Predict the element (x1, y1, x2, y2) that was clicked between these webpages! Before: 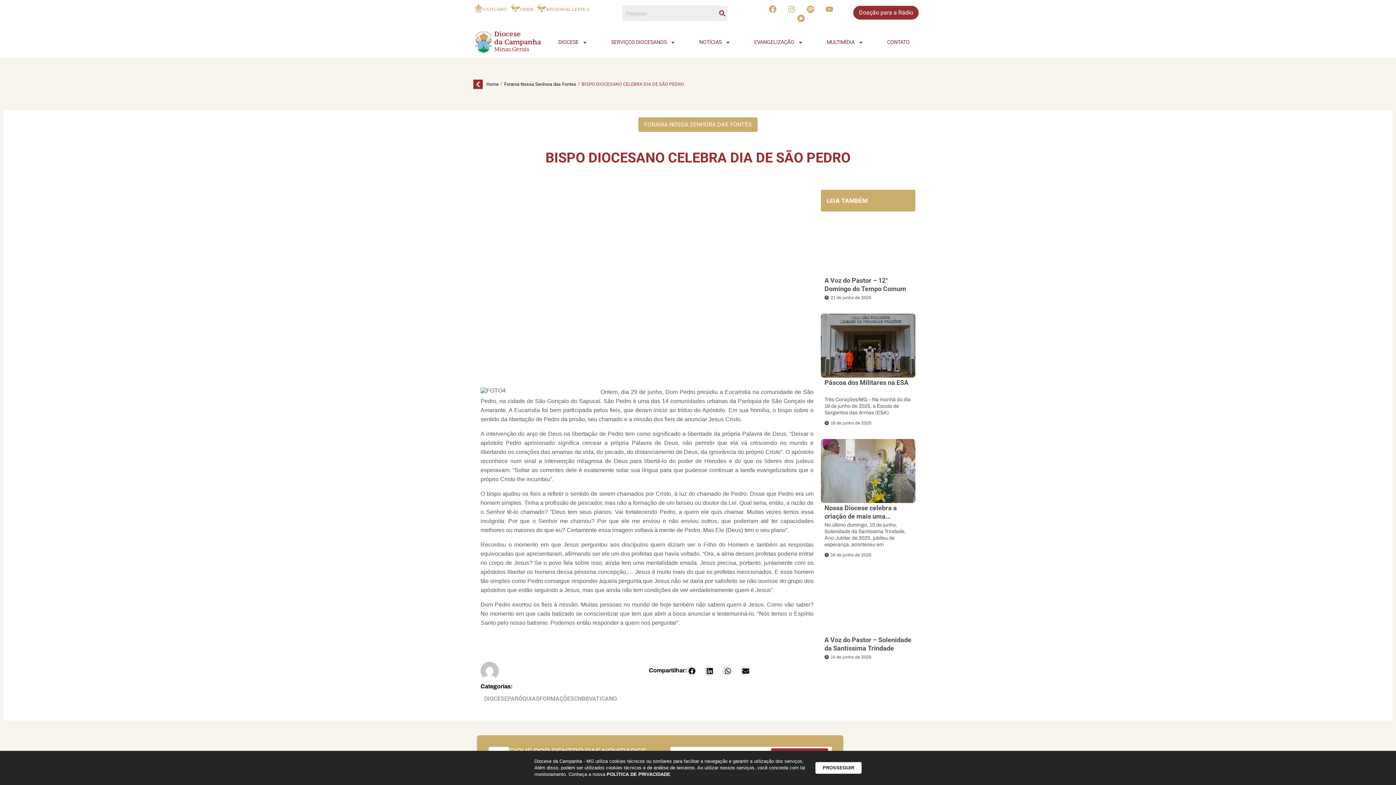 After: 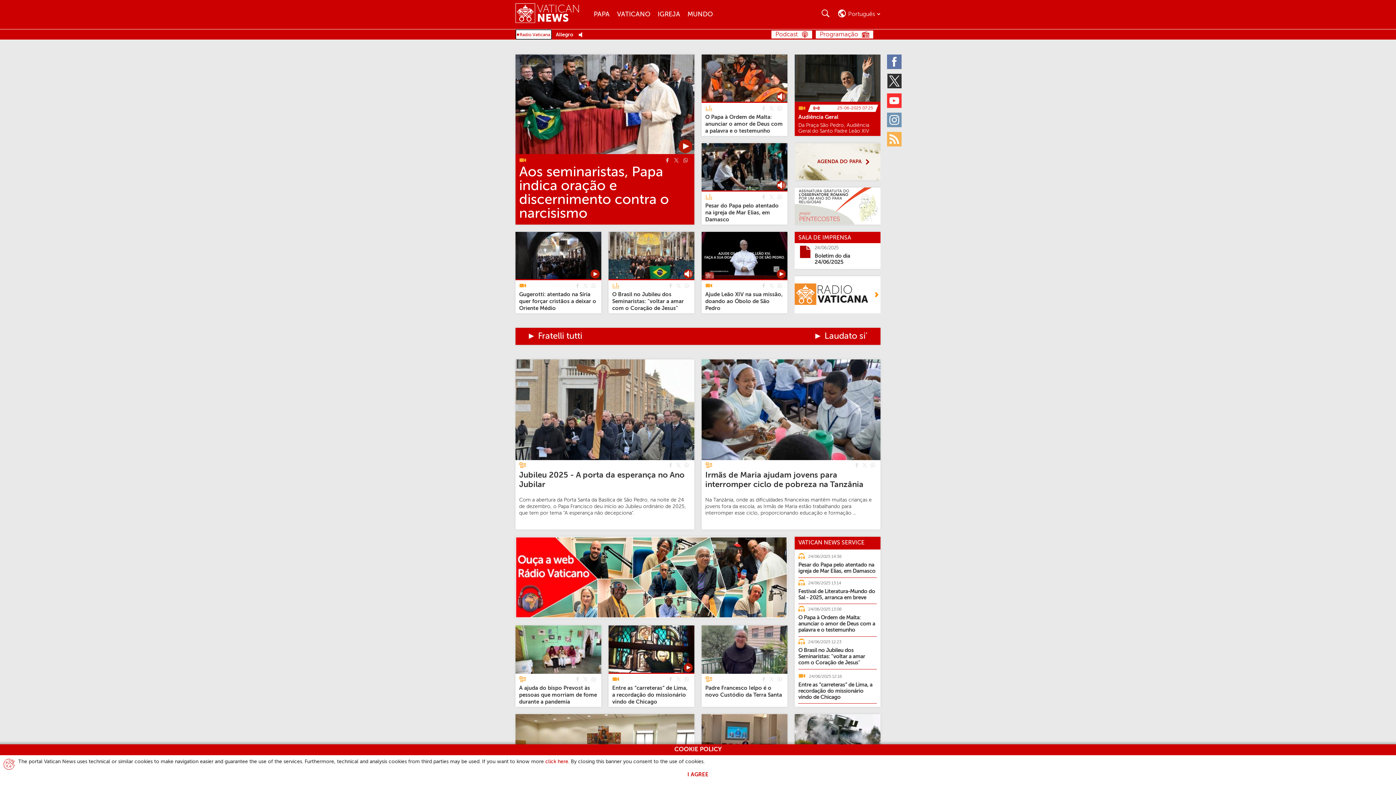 Action: bbox: (589, 695, 617, 702) label: VATICANO